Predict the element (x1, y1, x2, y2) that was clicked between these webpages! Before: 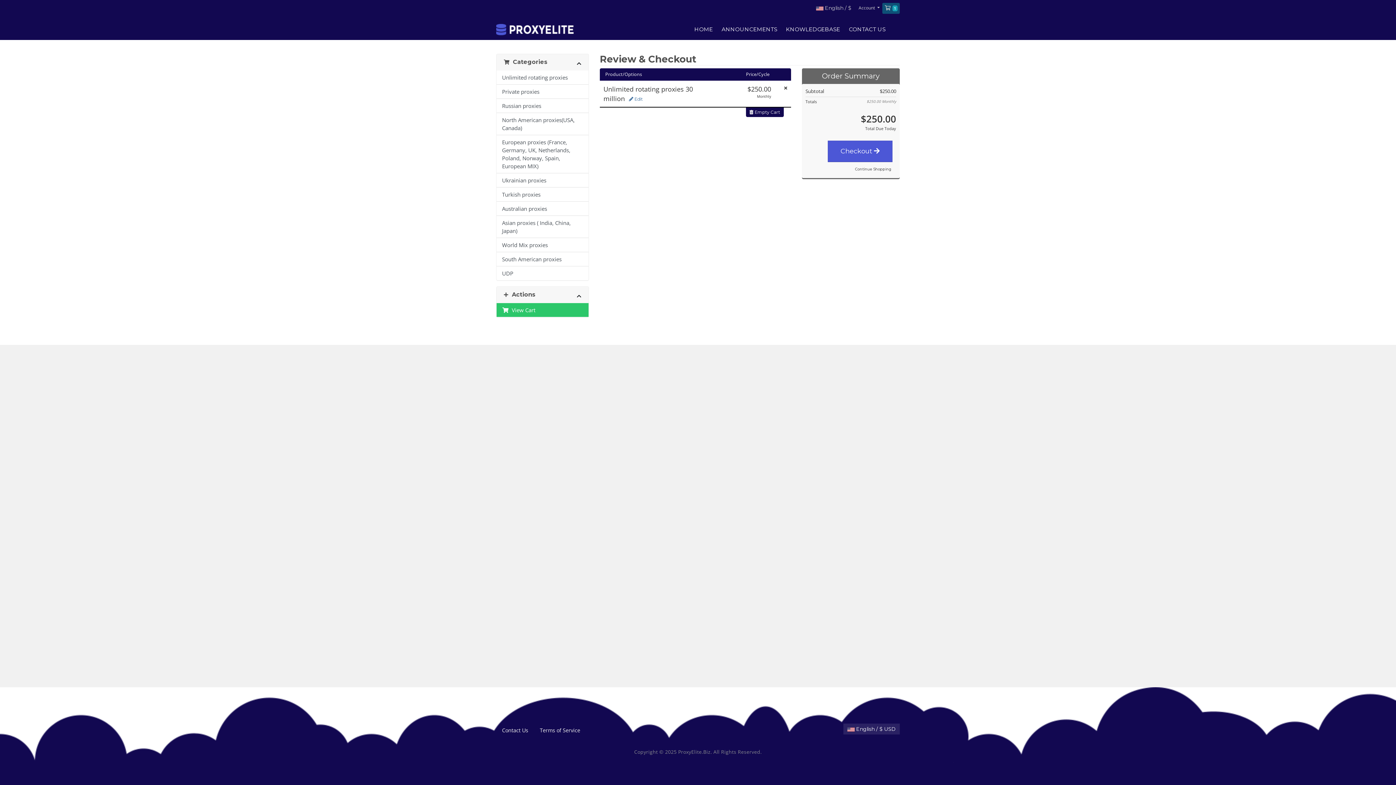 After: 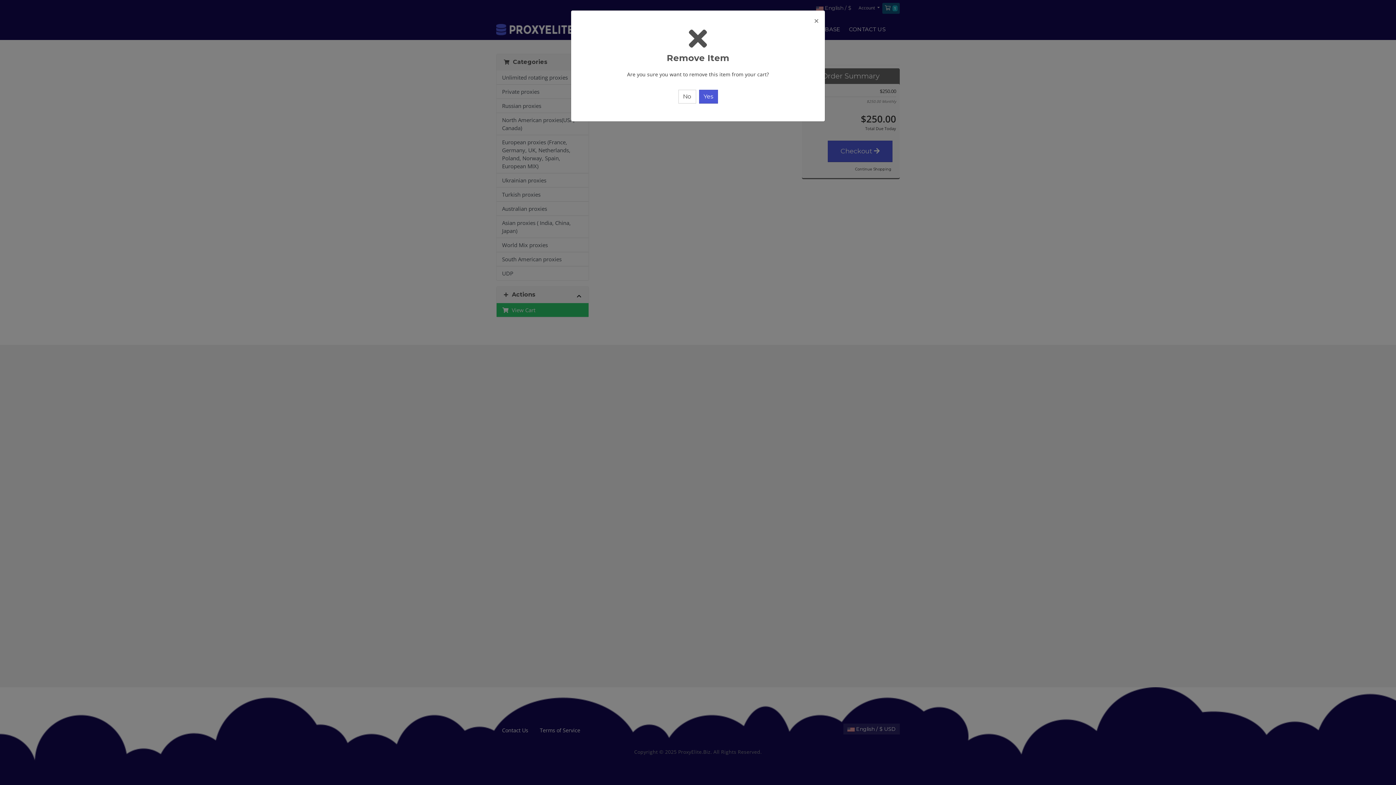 Action: bbox: (782, 84, 789, 92)